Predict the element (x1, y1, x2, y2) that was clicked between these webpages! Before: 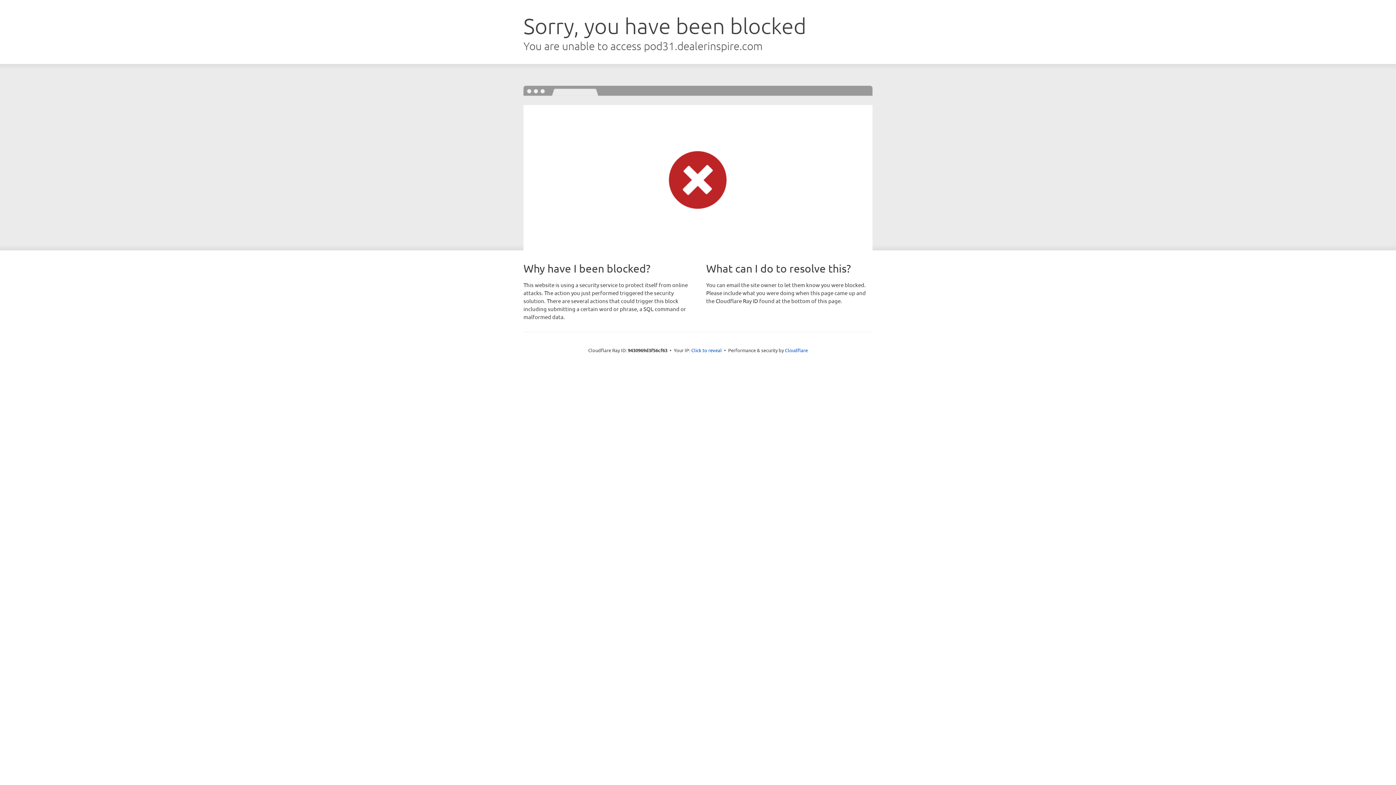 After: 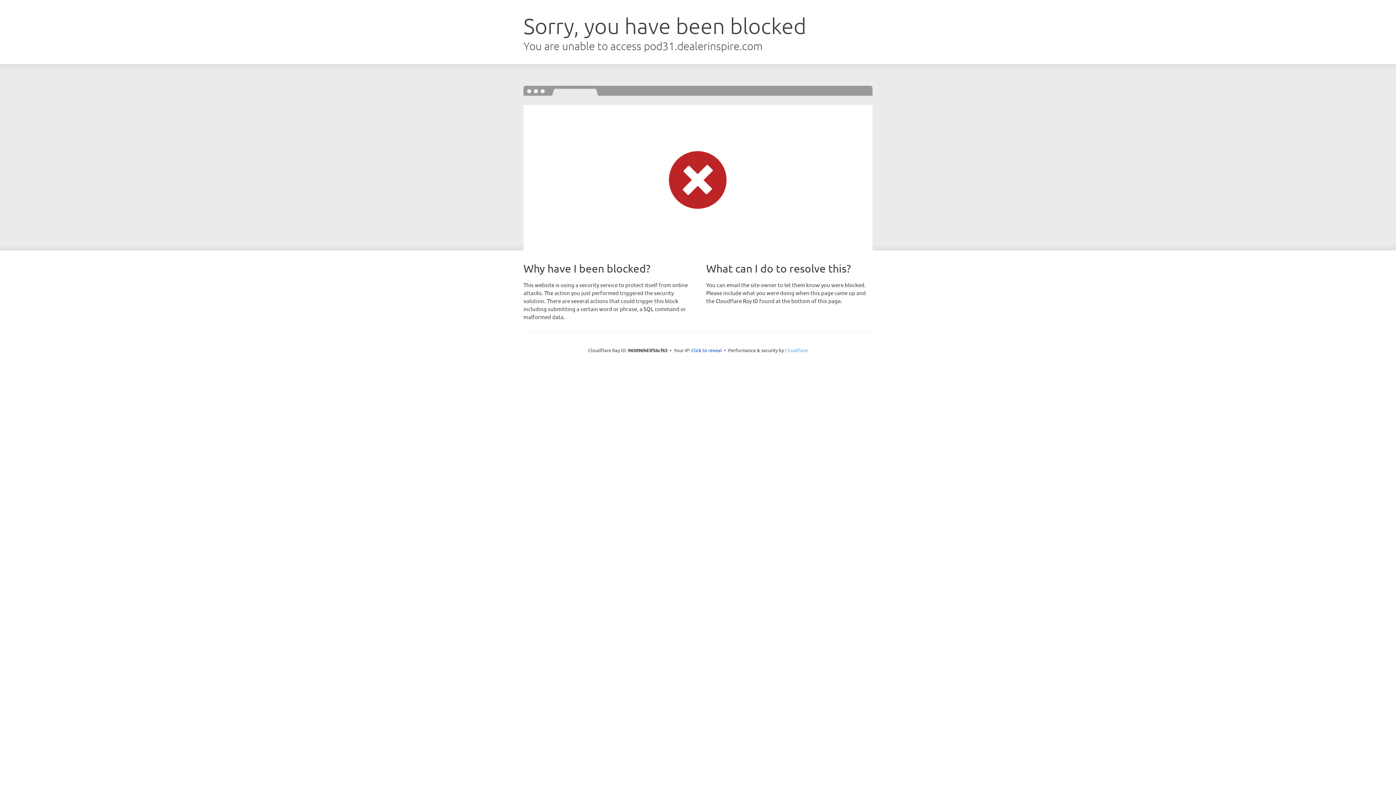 Action: label: Cloudflare bbox: (785, 347, 808, 353)